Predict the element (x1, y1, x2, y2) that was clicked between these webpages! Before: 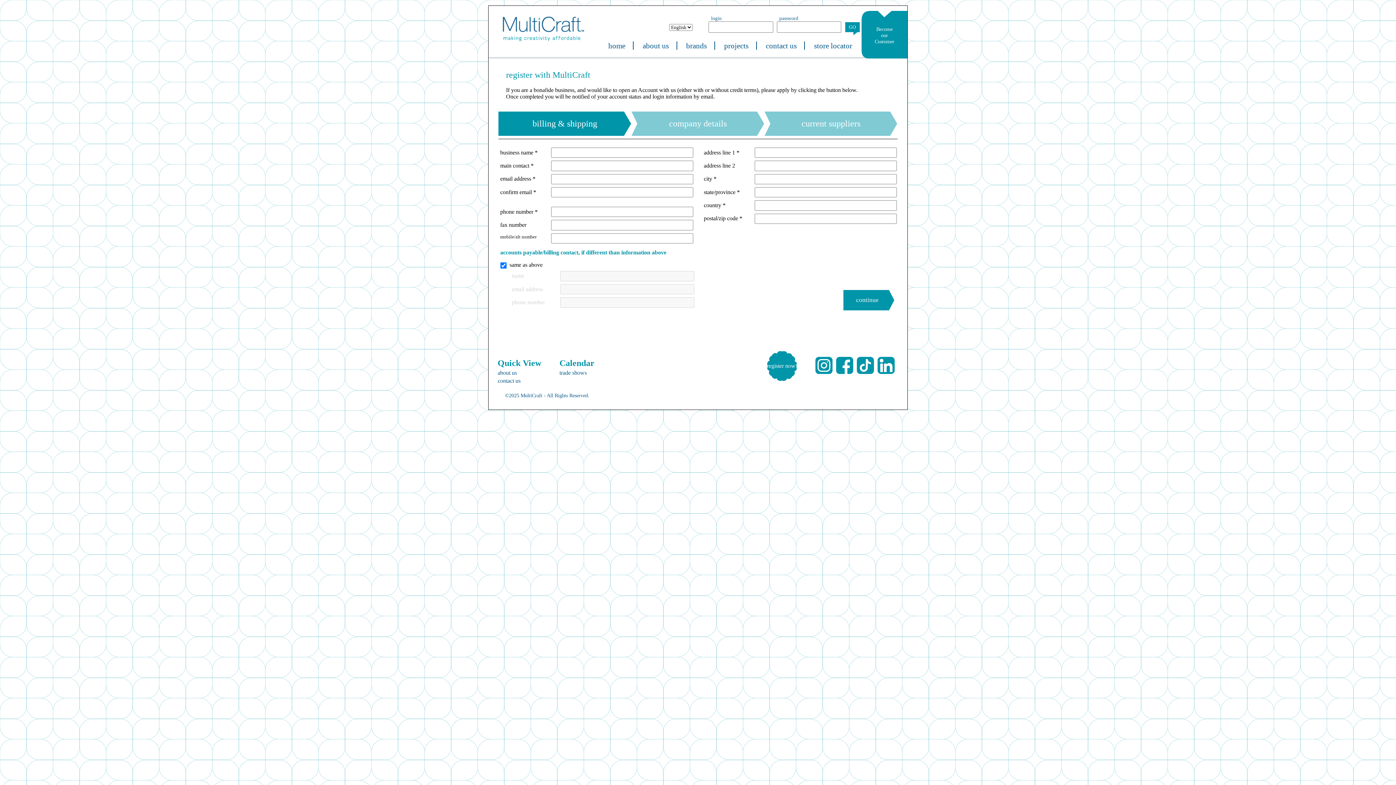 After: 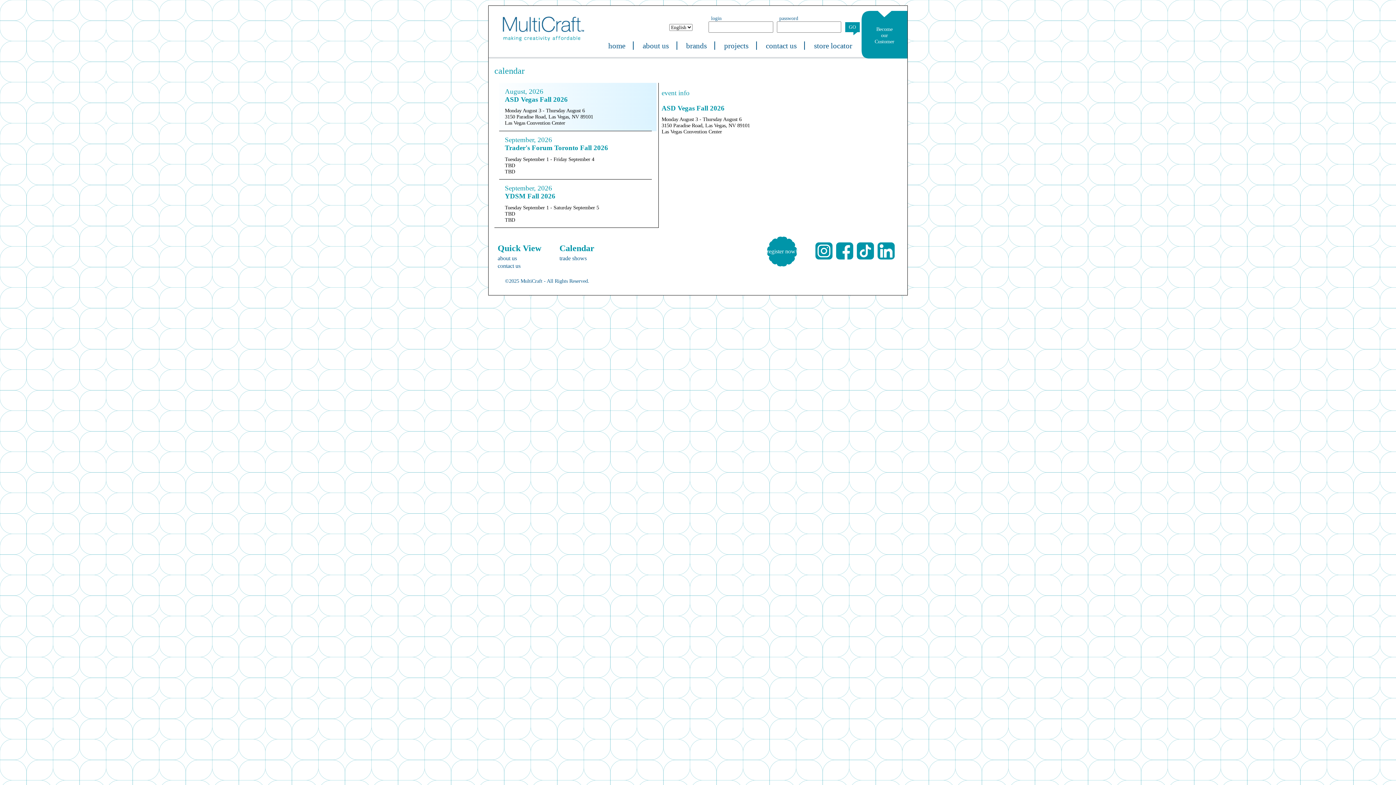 Action: bbox: (559, 369, 586, 376) label: trade shows